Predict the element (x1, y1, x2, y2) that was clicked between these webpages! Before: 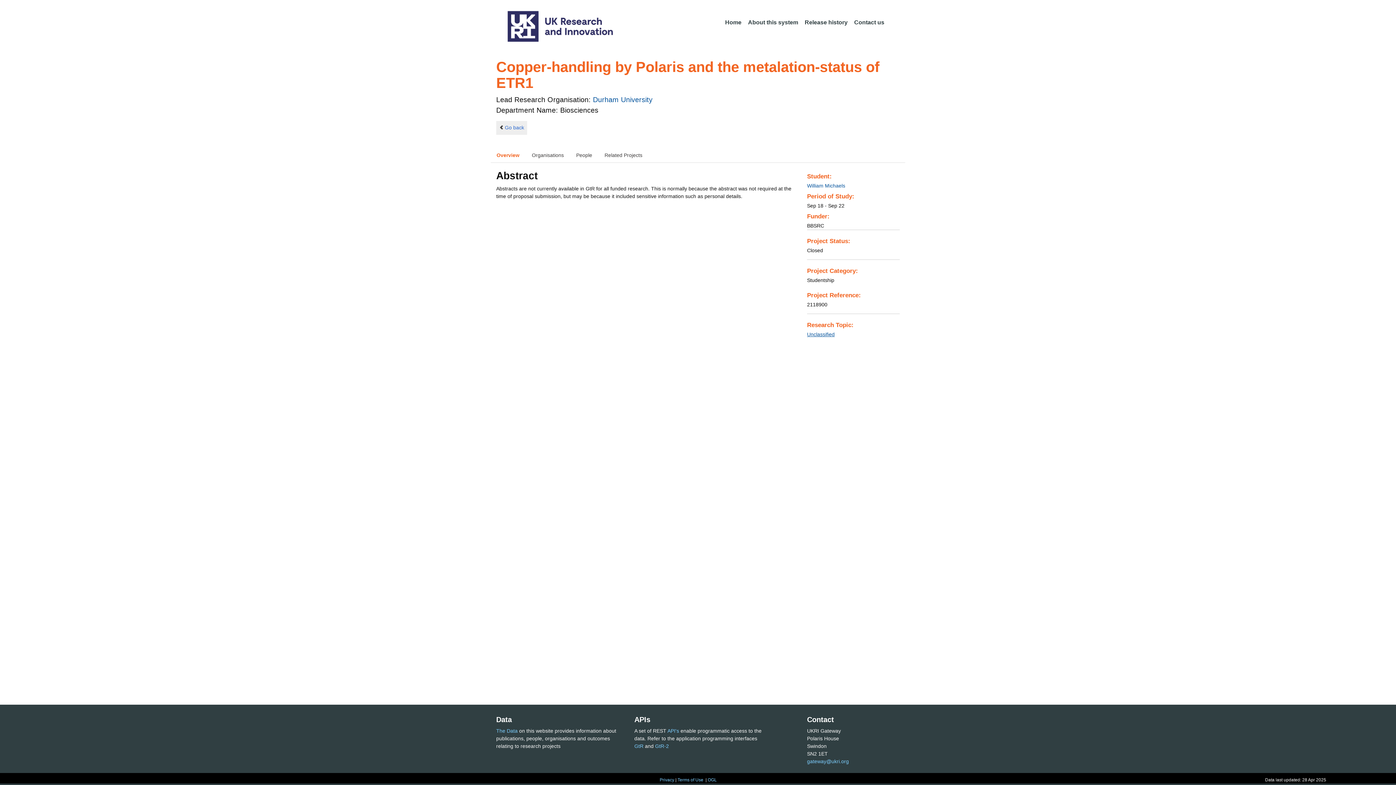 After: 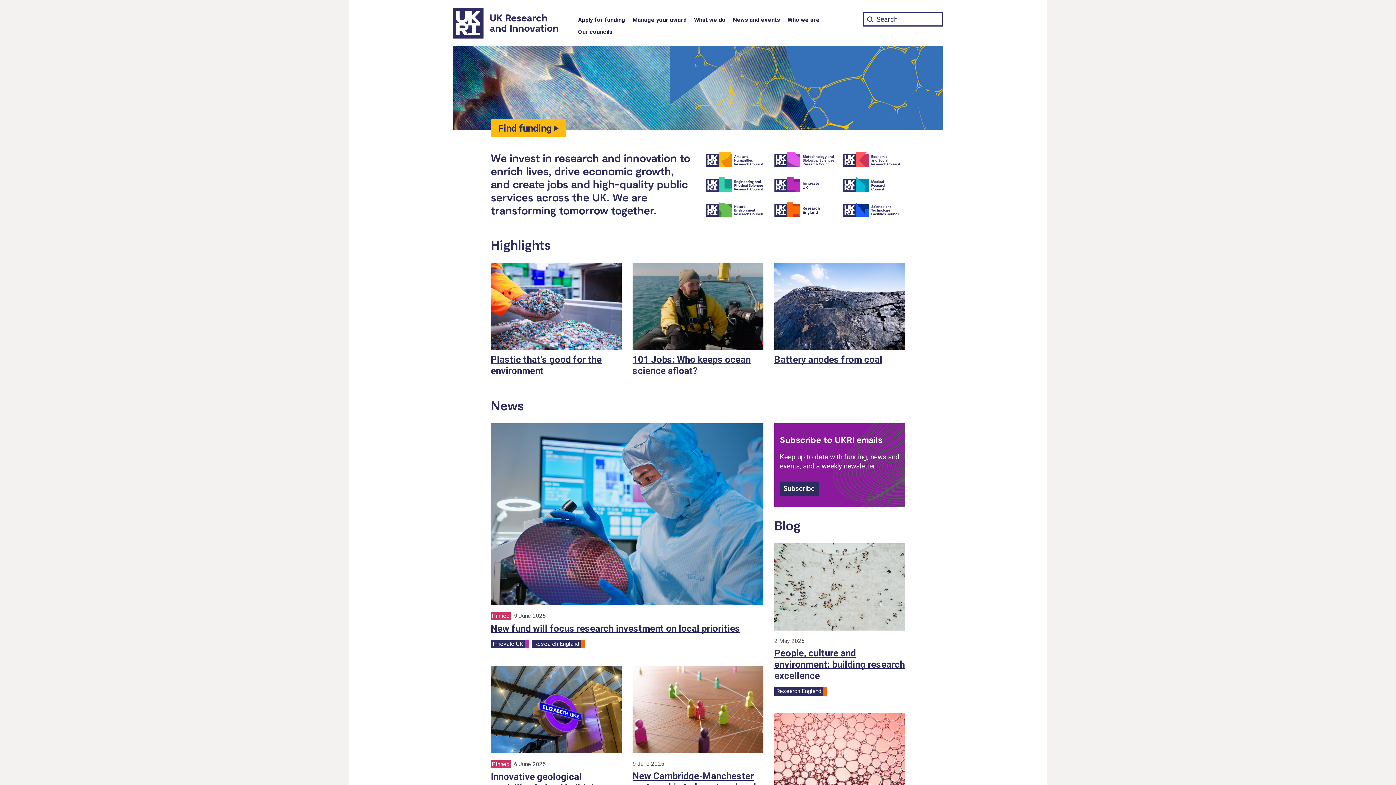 Action: bbox: (502, 10, 613, 41)